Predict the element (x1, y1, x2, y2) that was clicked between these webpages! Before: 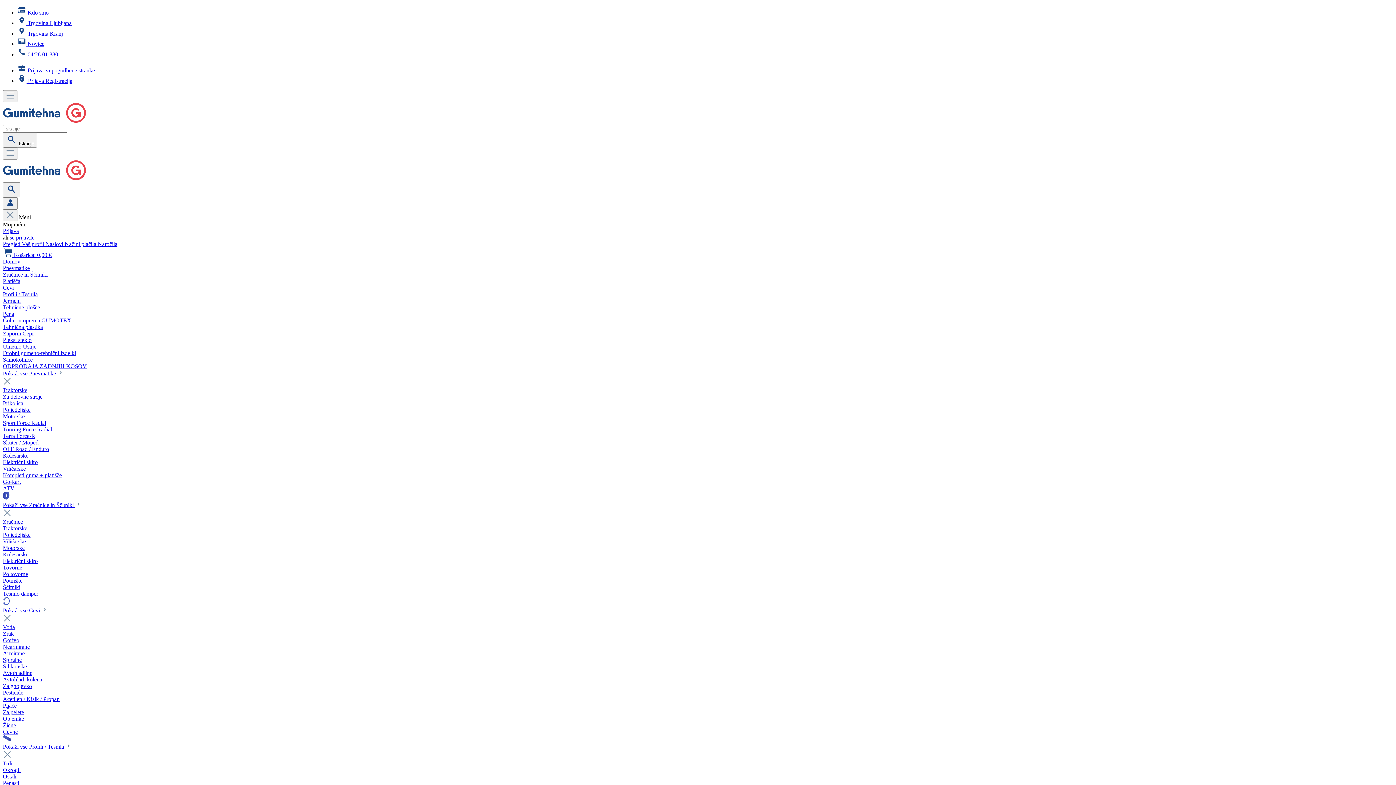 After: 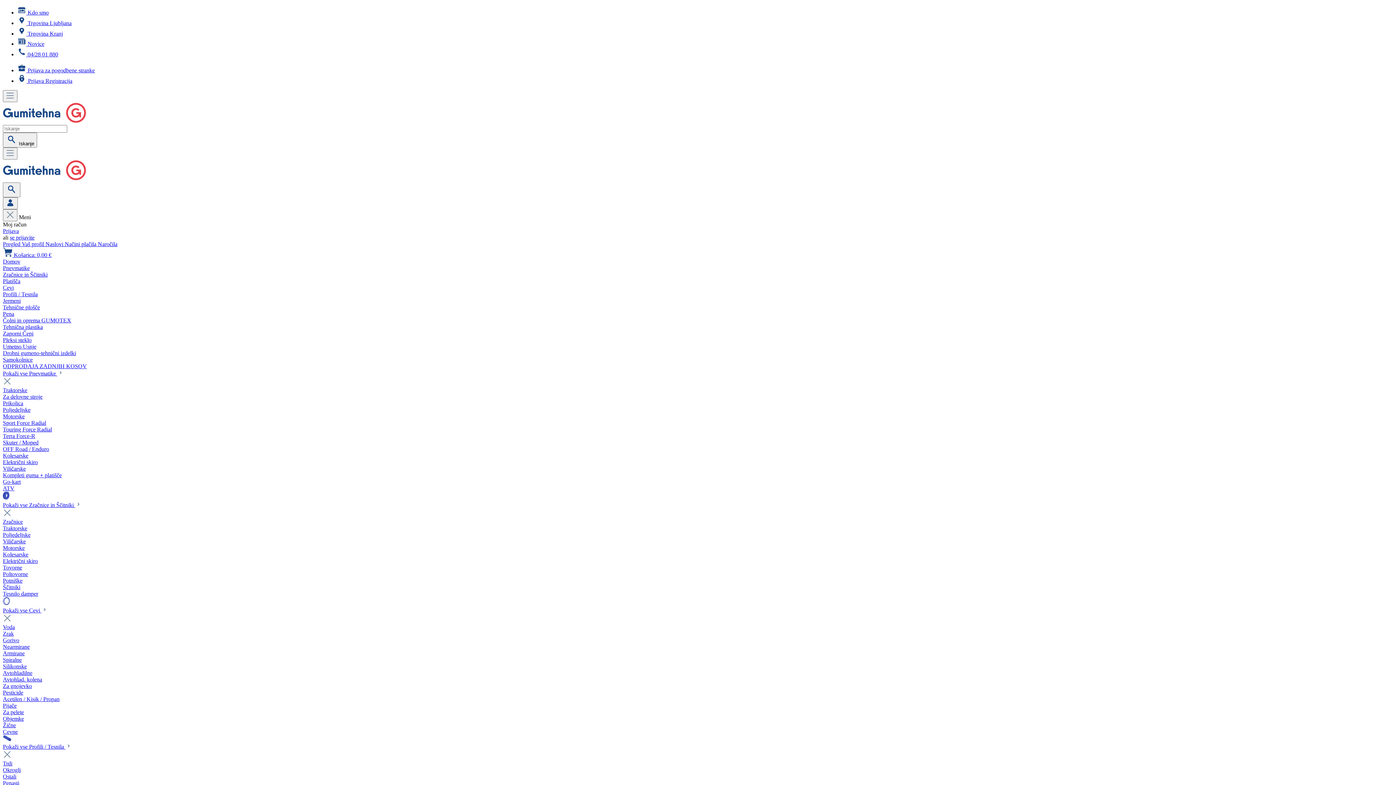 Action: bbox: (2, 551, 28, 557) label: Kolesarske